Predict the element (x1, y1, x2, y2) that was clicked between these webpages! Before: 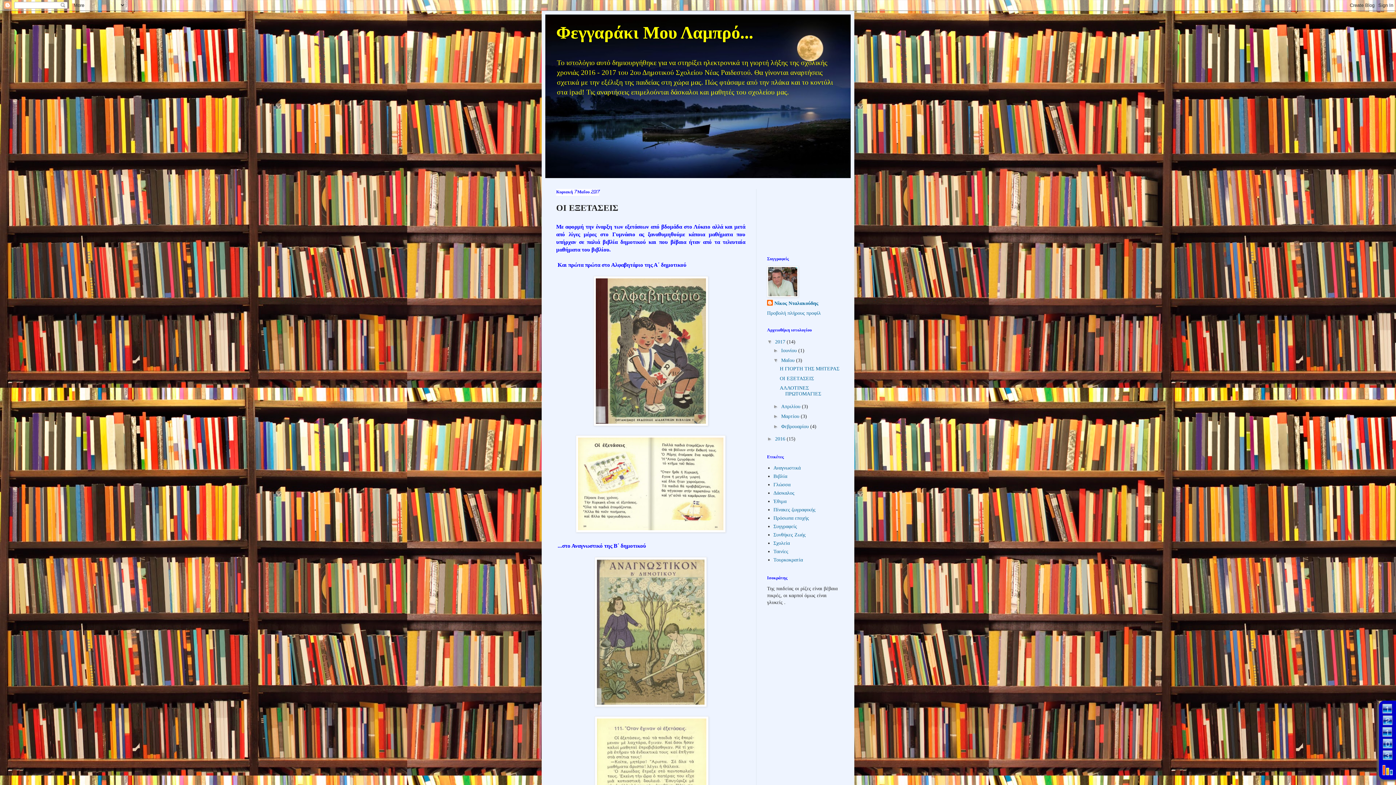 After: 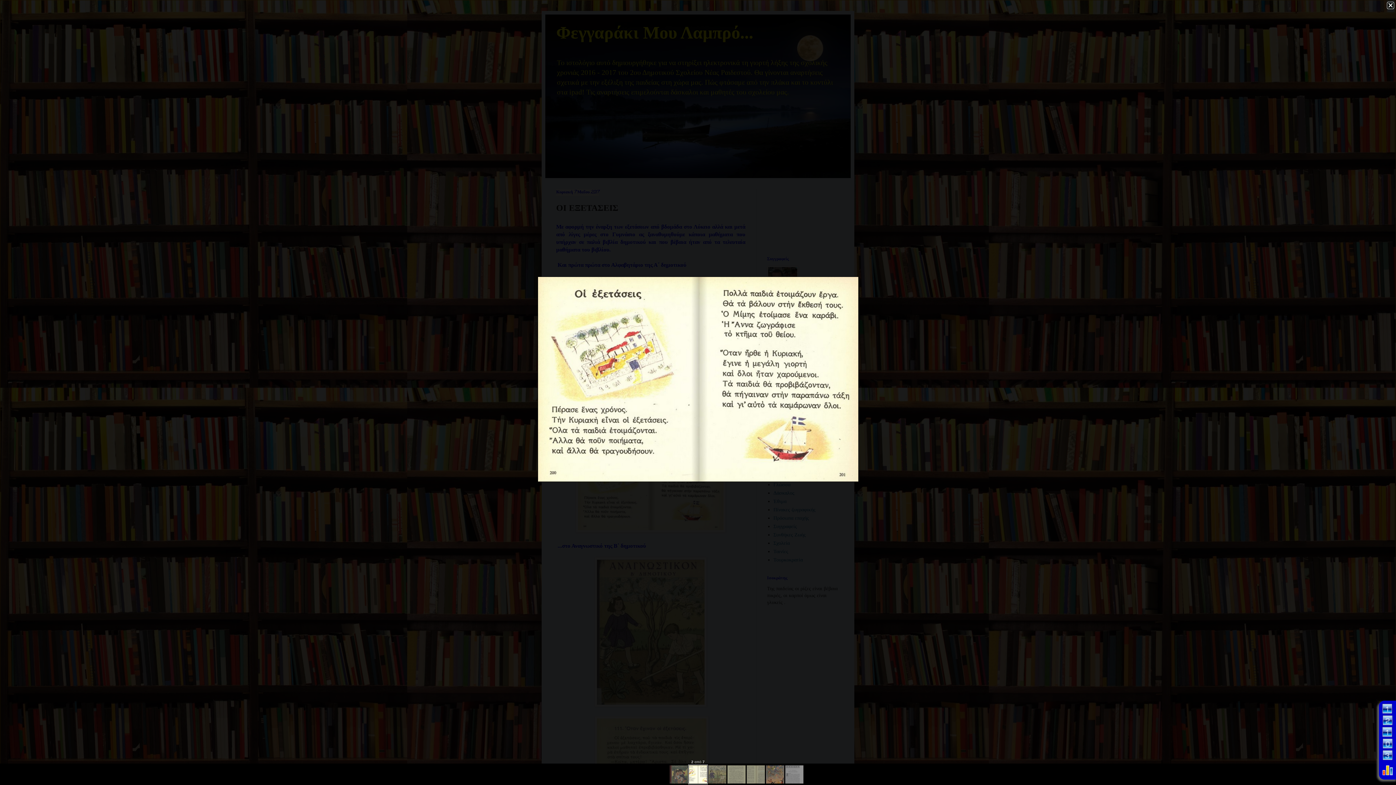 Action: bbox: (576, 527, 725, 533)